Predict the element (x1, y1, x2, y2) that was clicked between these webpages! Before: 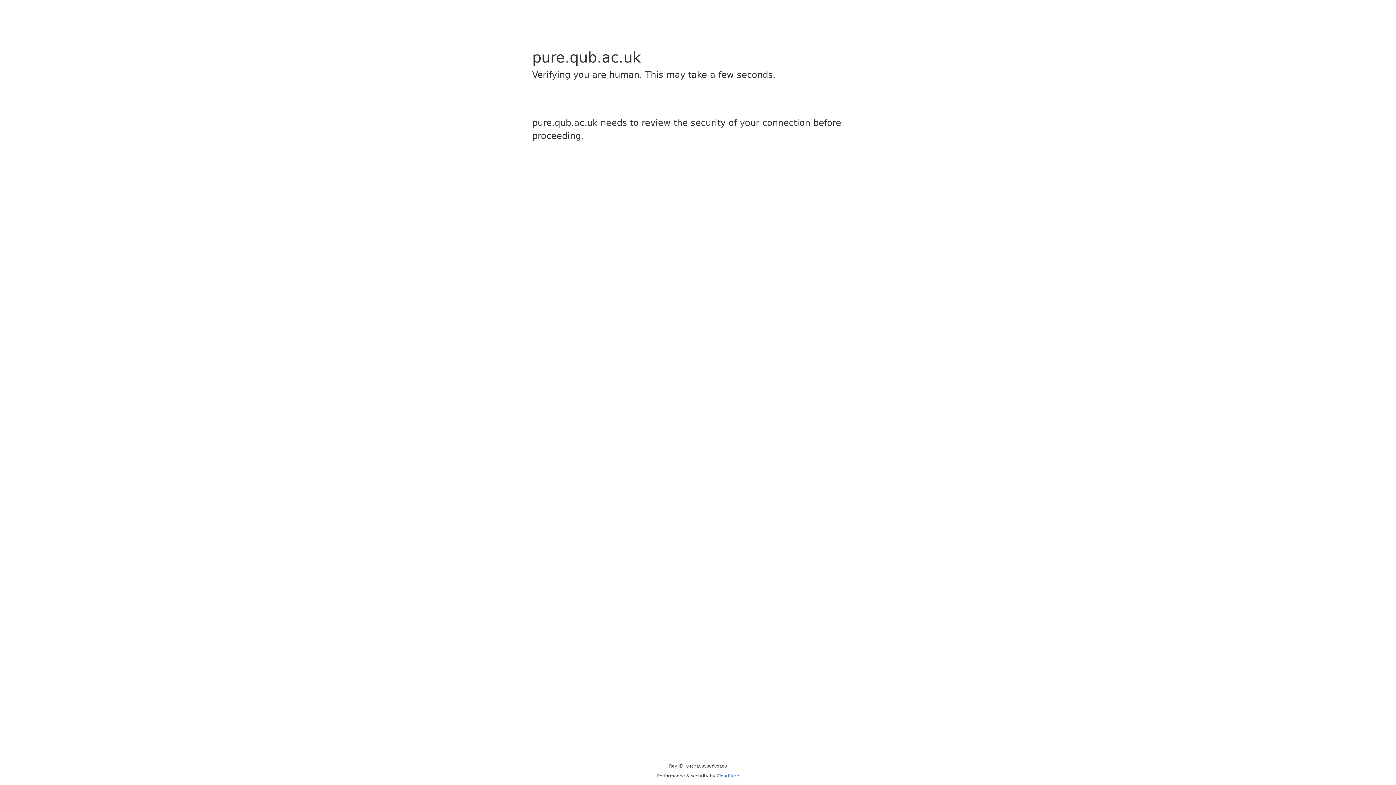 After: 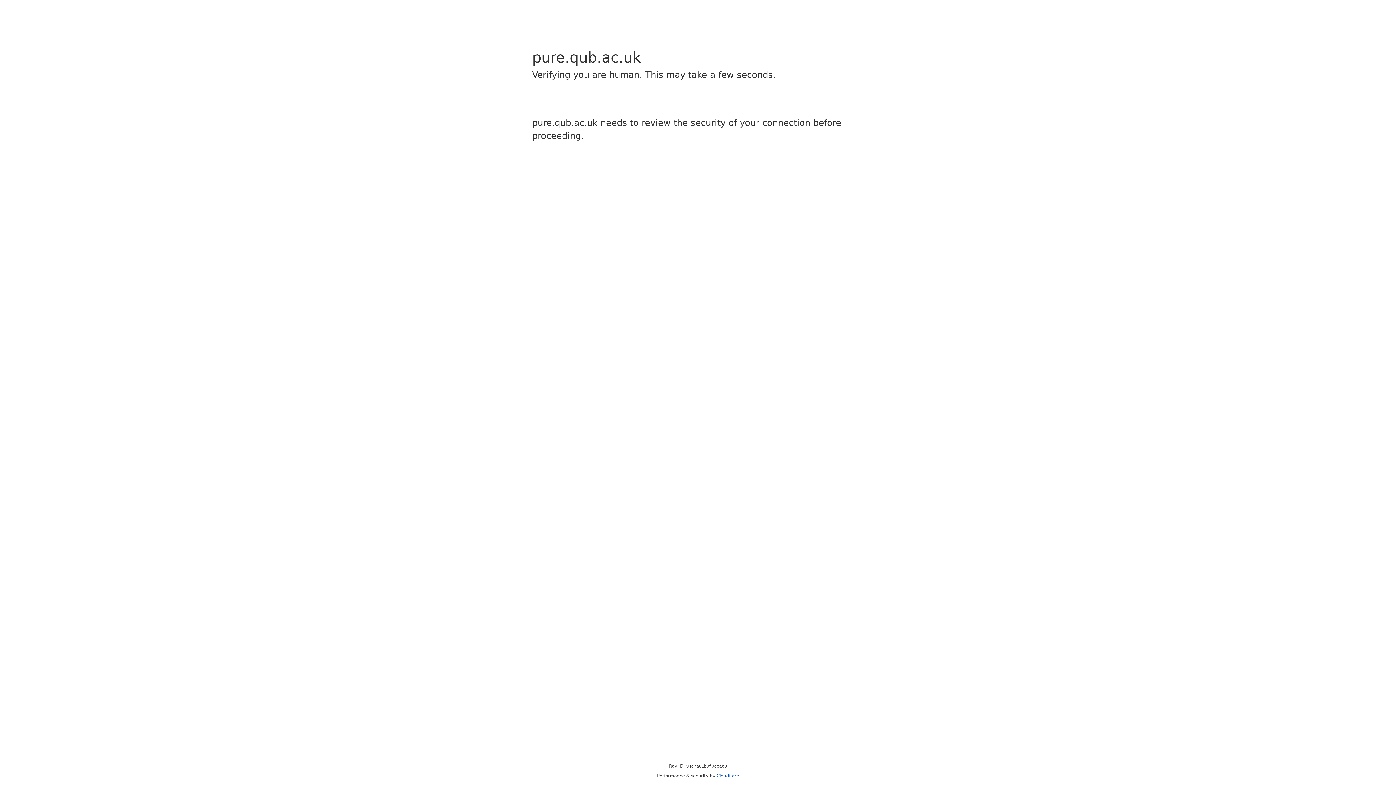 Action: label: Cloudflare bbox: (716, 773, 739, 778)